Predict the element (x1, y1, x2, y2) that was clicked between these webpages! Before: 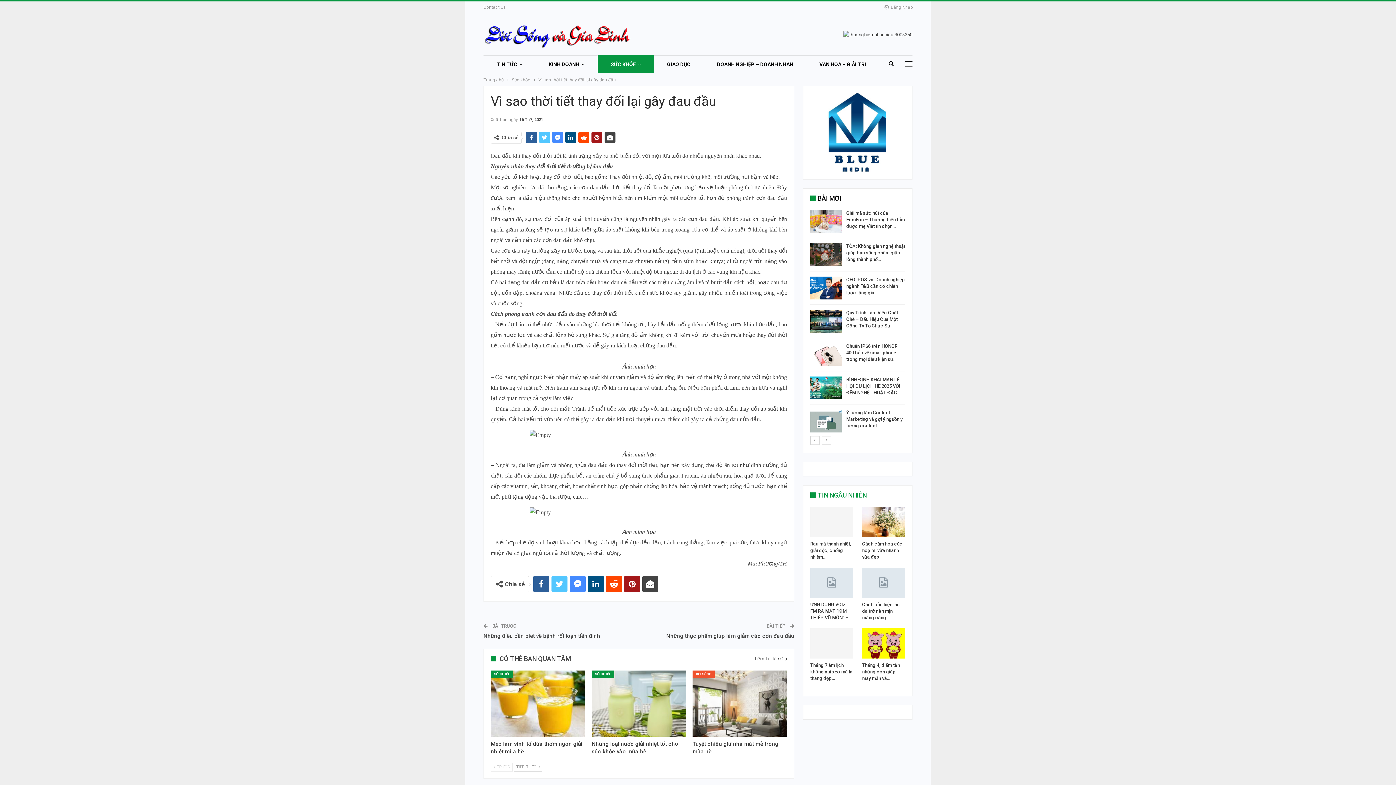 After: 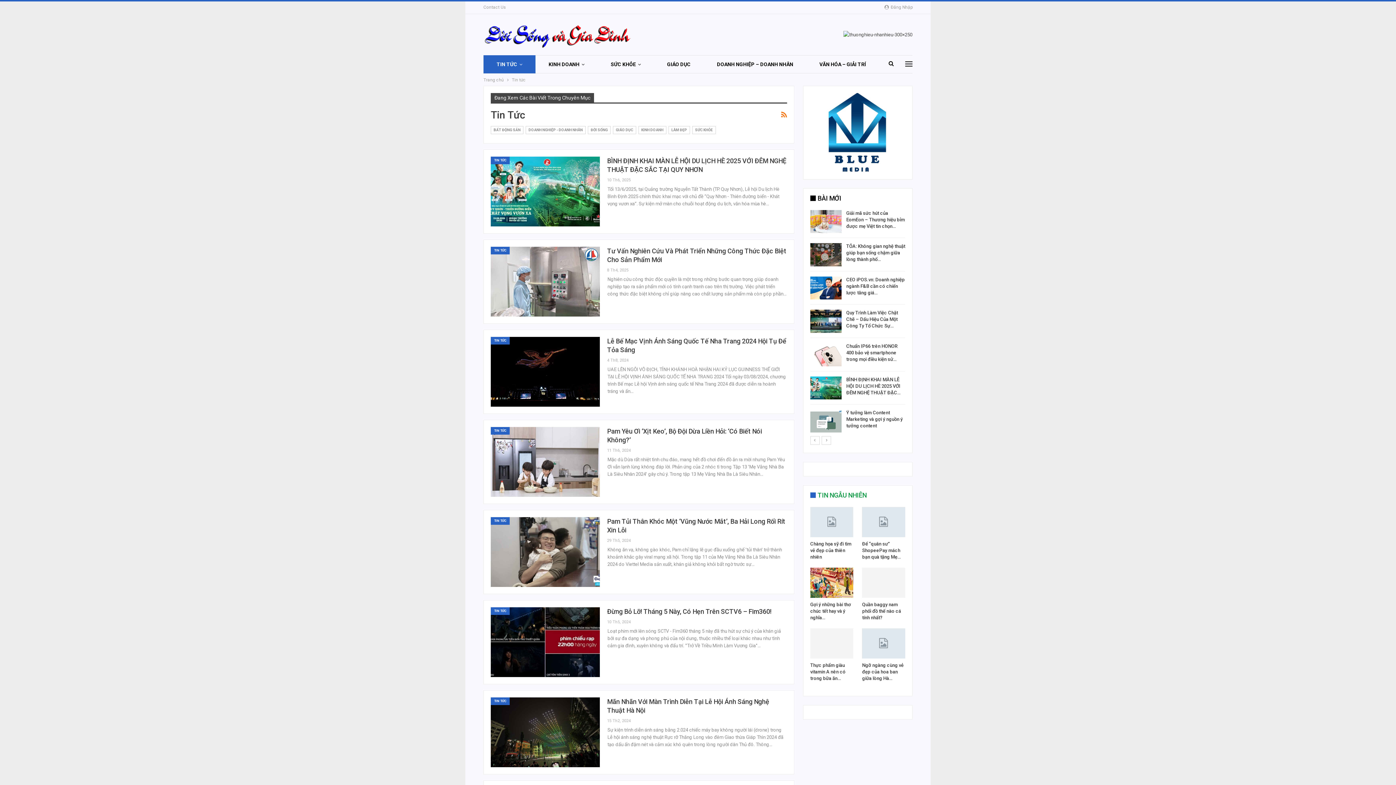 Action: bbox: (483, 55, 535, 73) label: TIN TỨC